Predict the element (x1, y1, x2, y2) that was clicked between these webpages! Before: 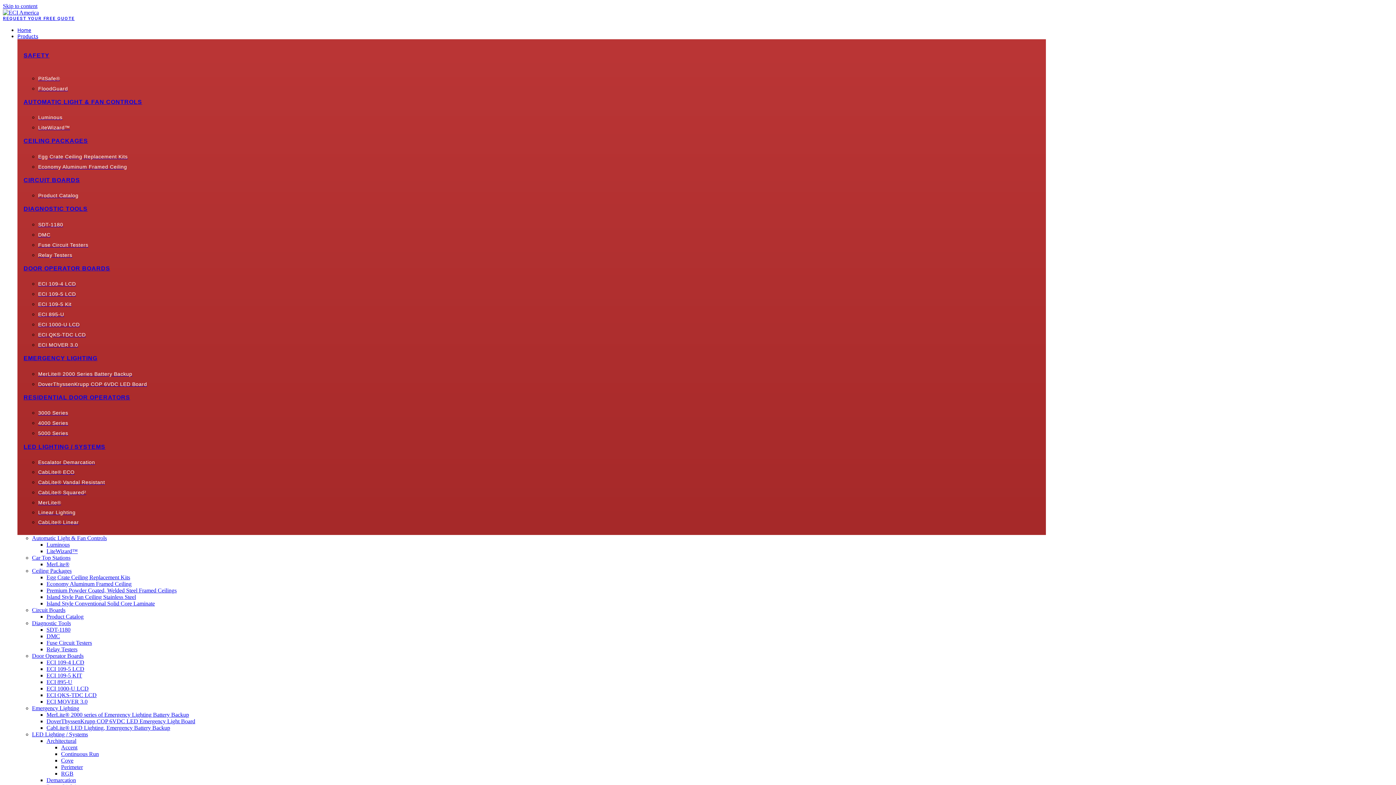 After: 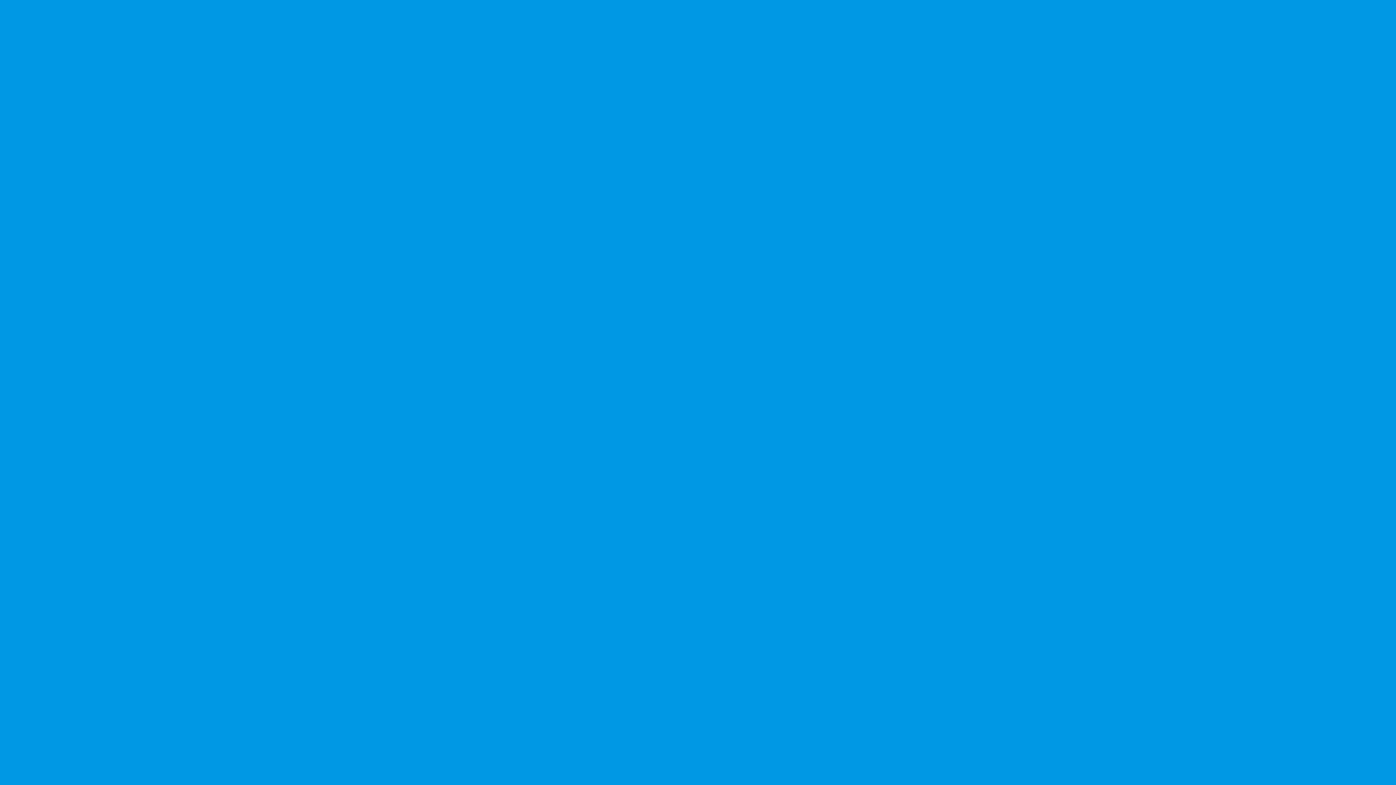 Action: bbox: (38, 332, 85, 337) label: ECI QKS-TDC LCD